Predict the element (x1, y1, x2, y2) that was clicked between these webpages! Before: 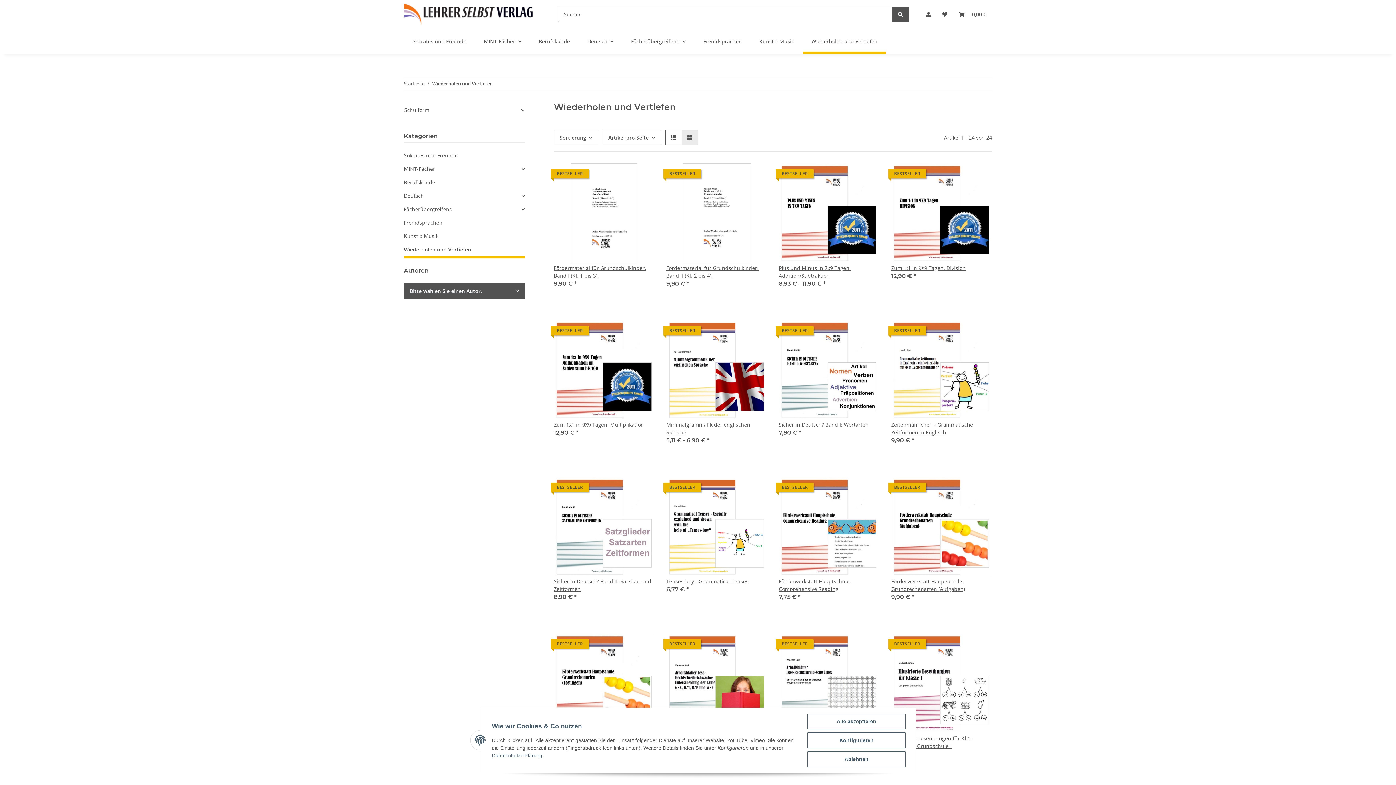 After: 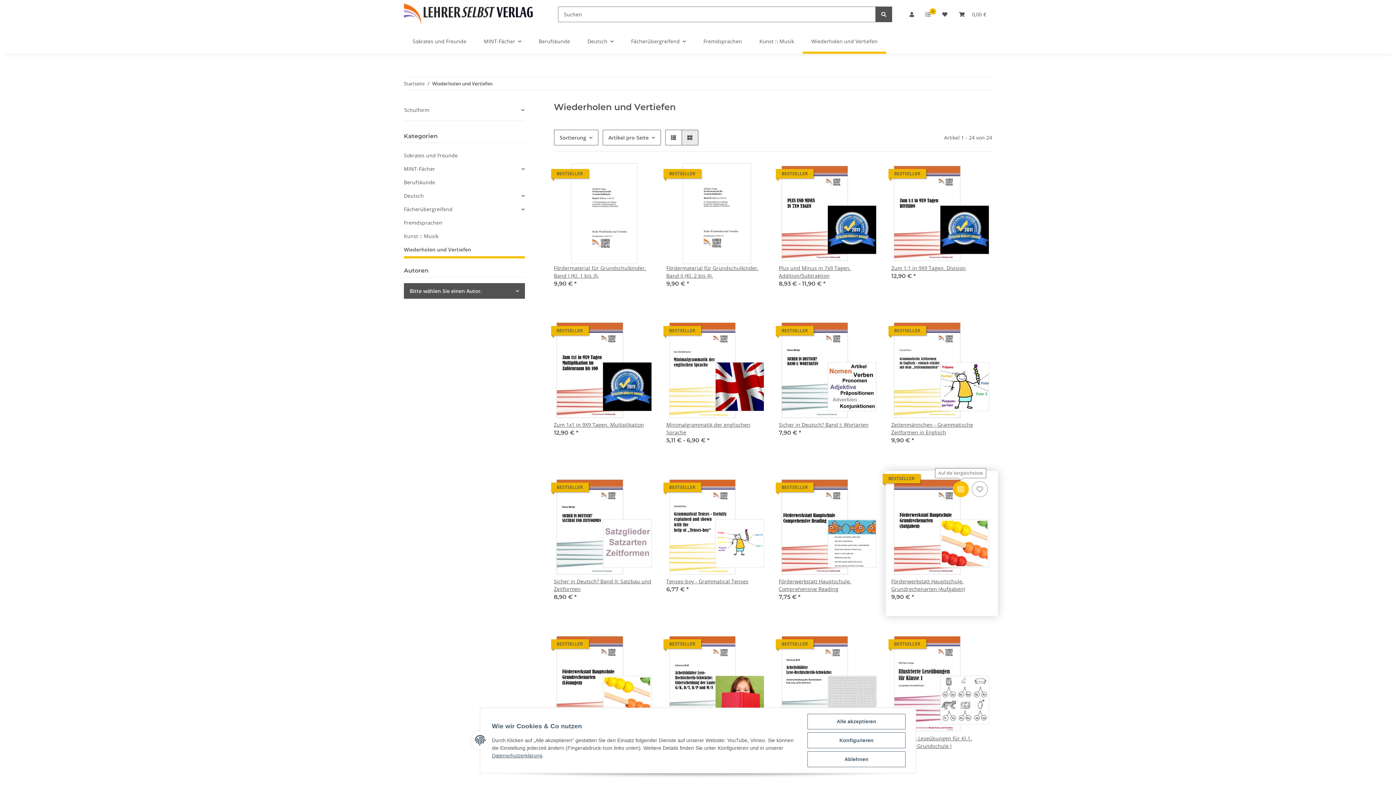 Action: bbox: (953, 481, 969, 497) label: Auf die Vergleichsliste